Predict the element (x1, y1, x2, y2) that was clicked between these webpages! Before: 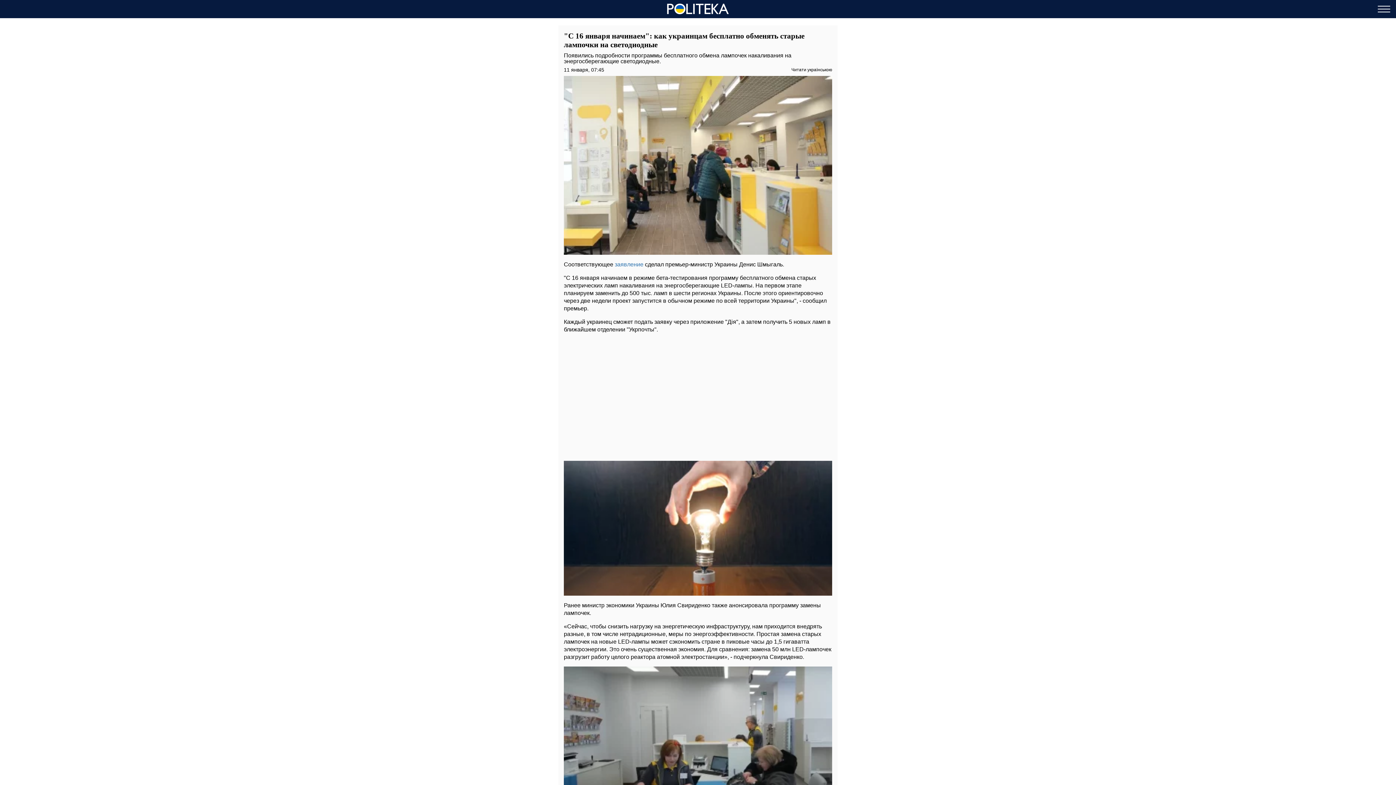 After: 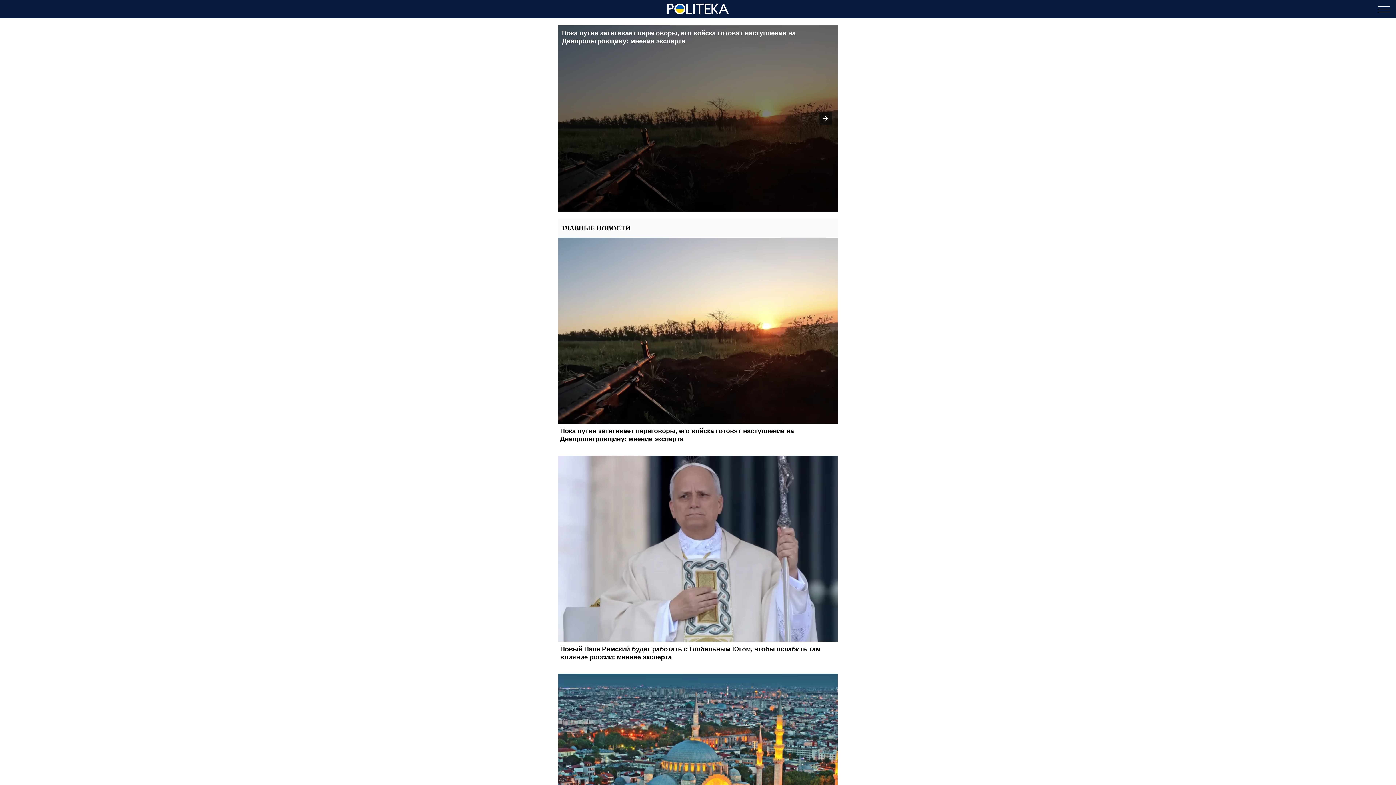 Action: bbox: (667, 3, 729, 14)